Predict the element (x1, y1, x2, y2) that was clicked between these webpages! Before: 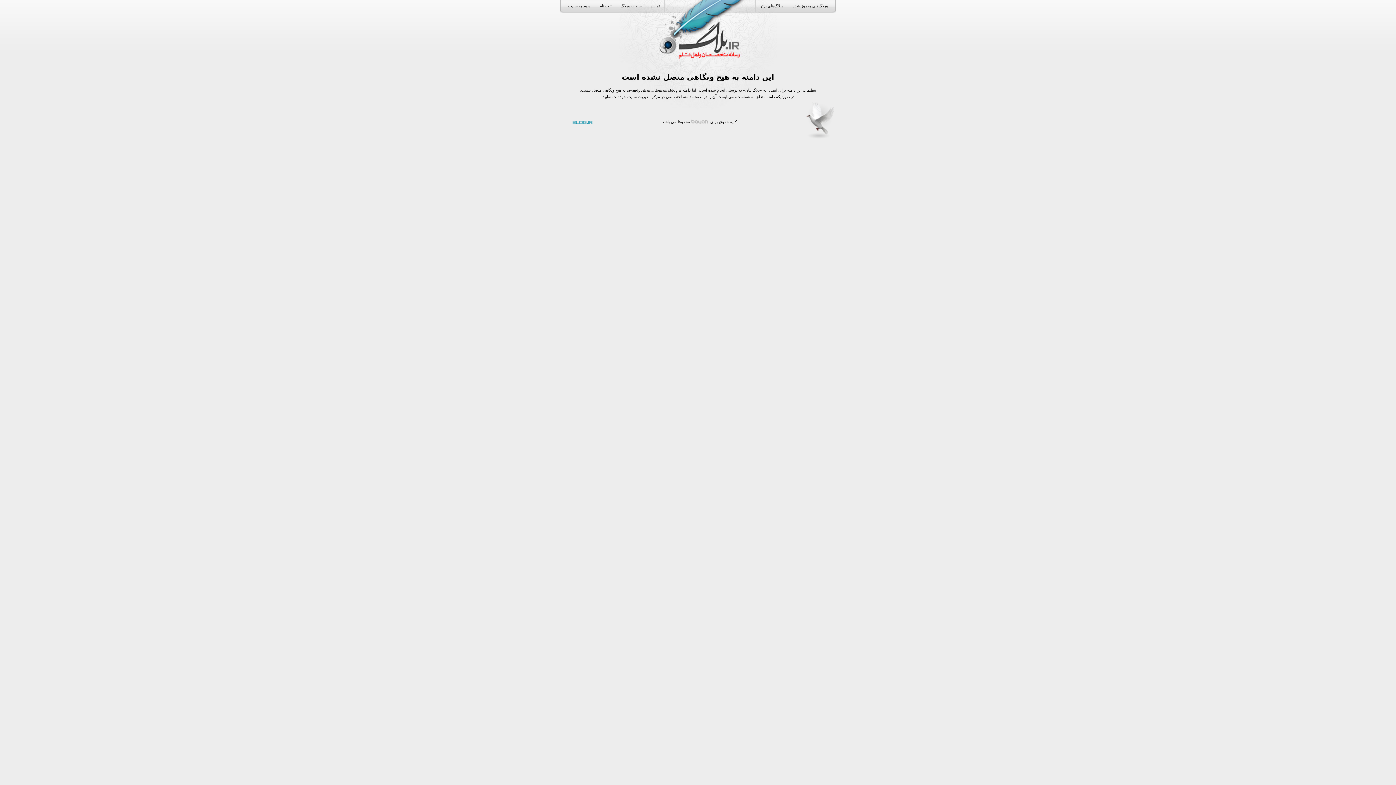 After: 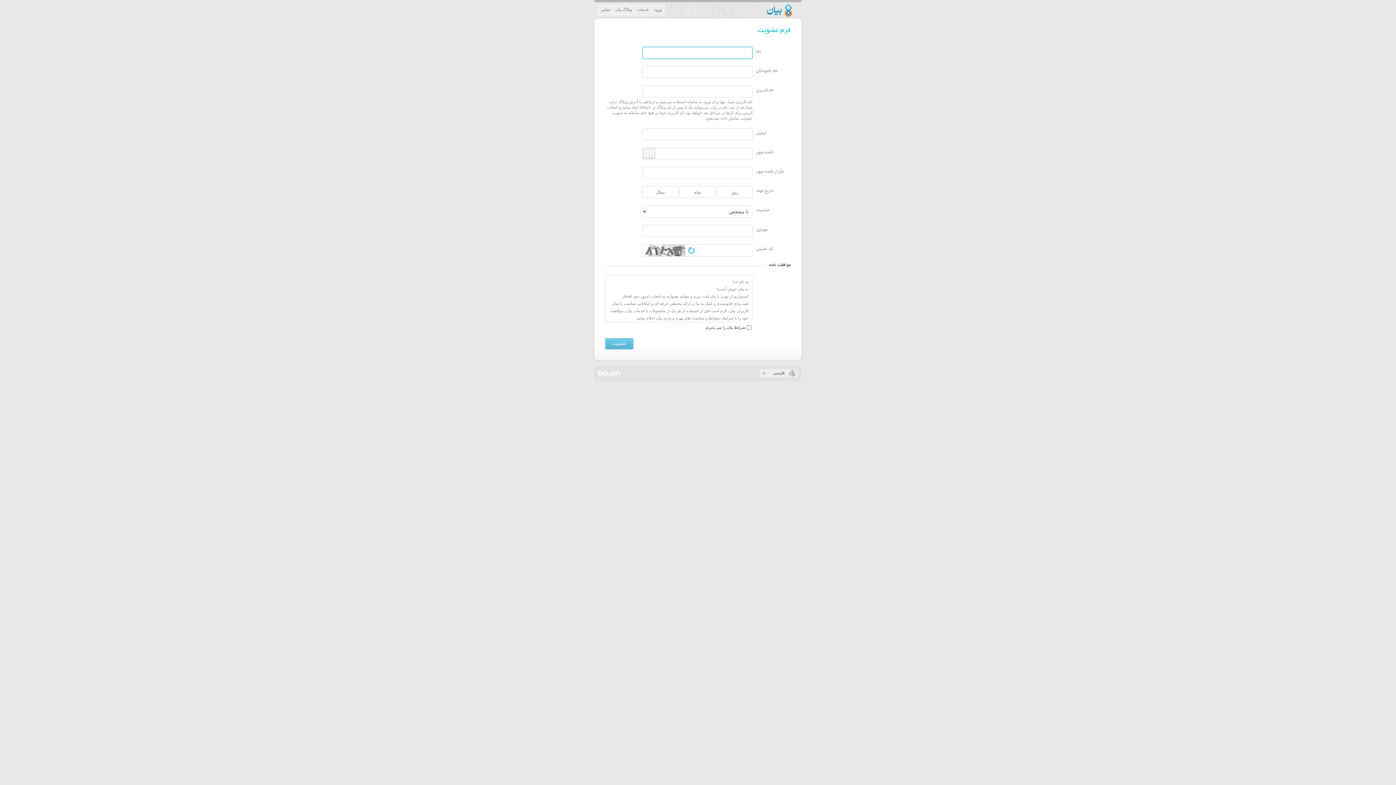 Action: bbox: (595, 0, 616, 12) label: ثبت نام